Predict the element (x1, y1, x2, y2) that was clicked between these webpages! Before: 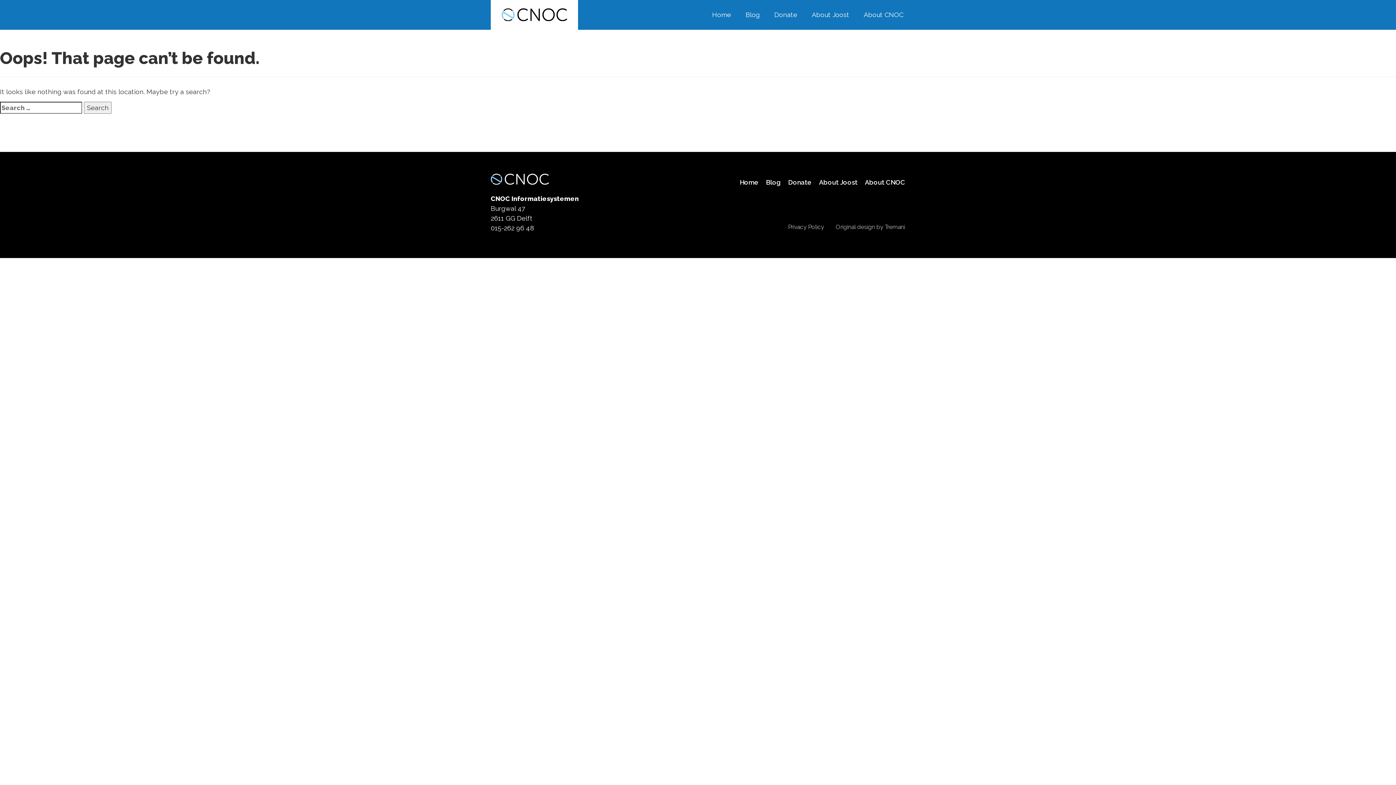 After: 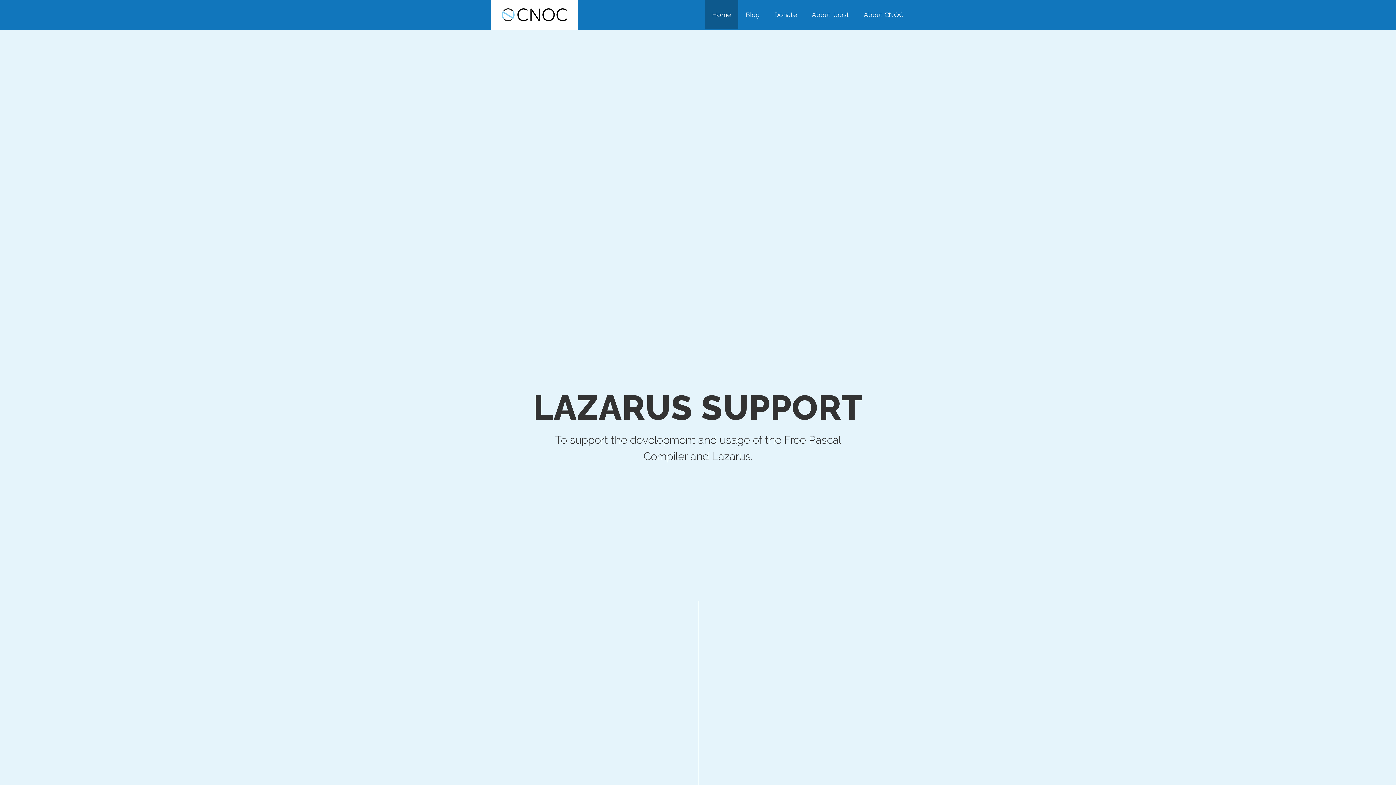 Action: label: Home bbox: (740, 177, 758, 187)